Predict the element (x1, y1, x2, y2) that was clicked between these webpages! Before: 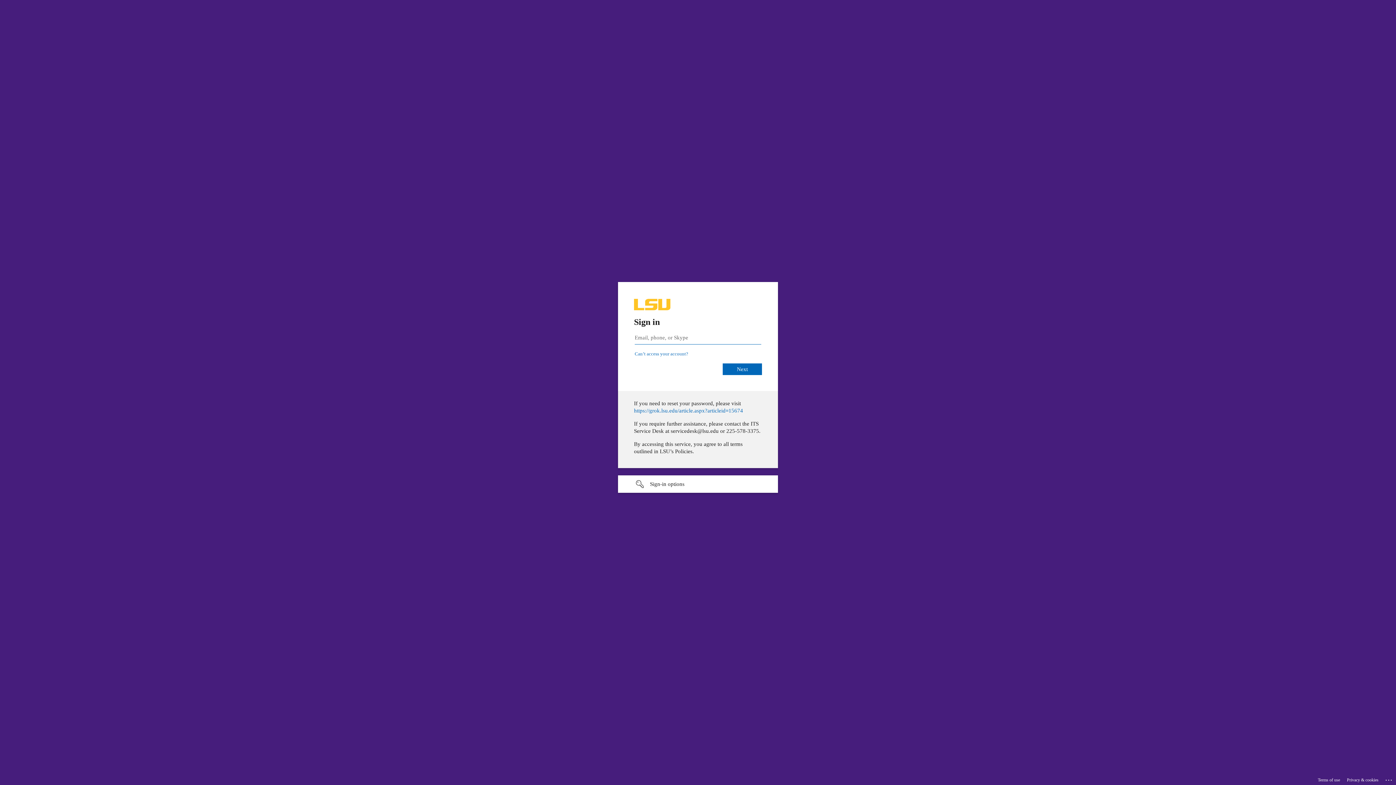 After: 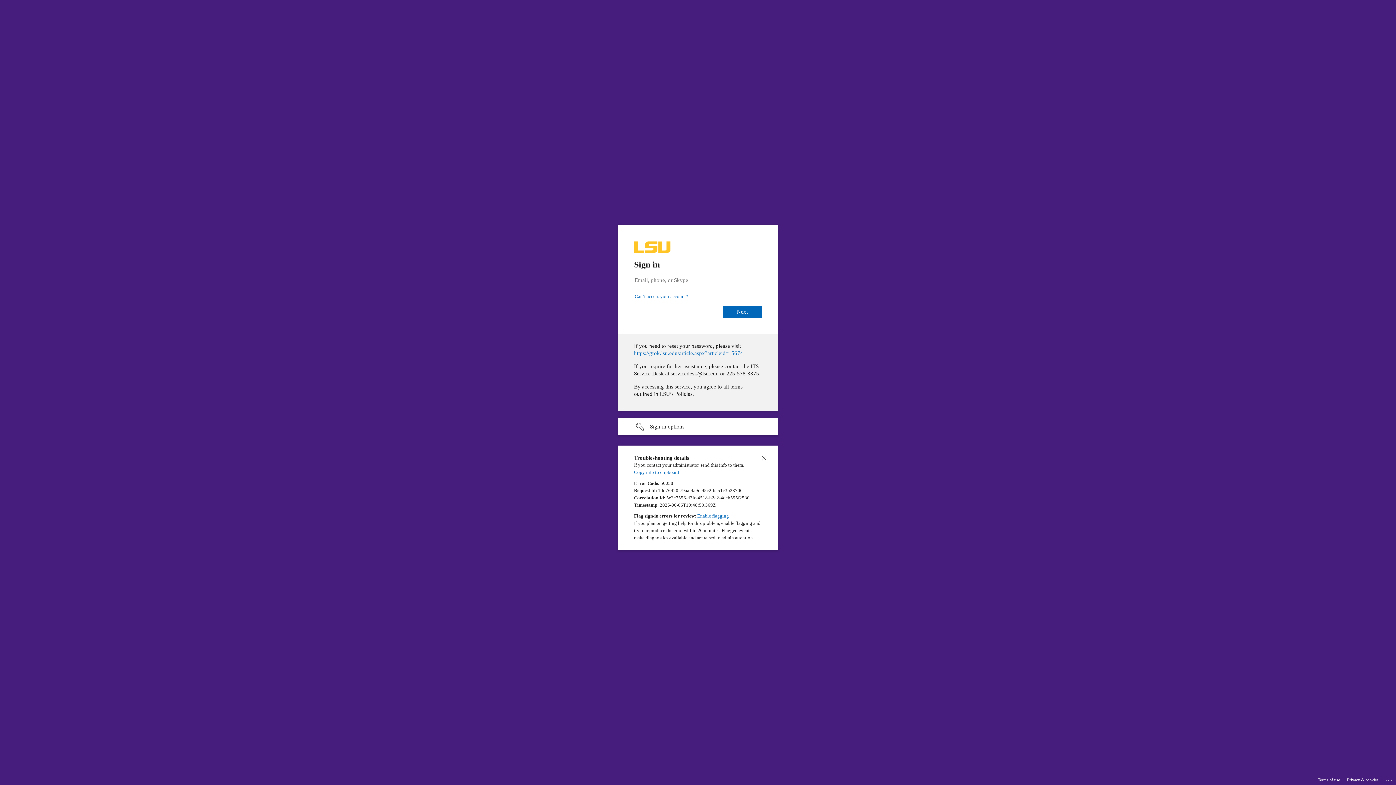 Action: bbox: (1385, 775, 1393, 783) label: Click here for troubleshooting information